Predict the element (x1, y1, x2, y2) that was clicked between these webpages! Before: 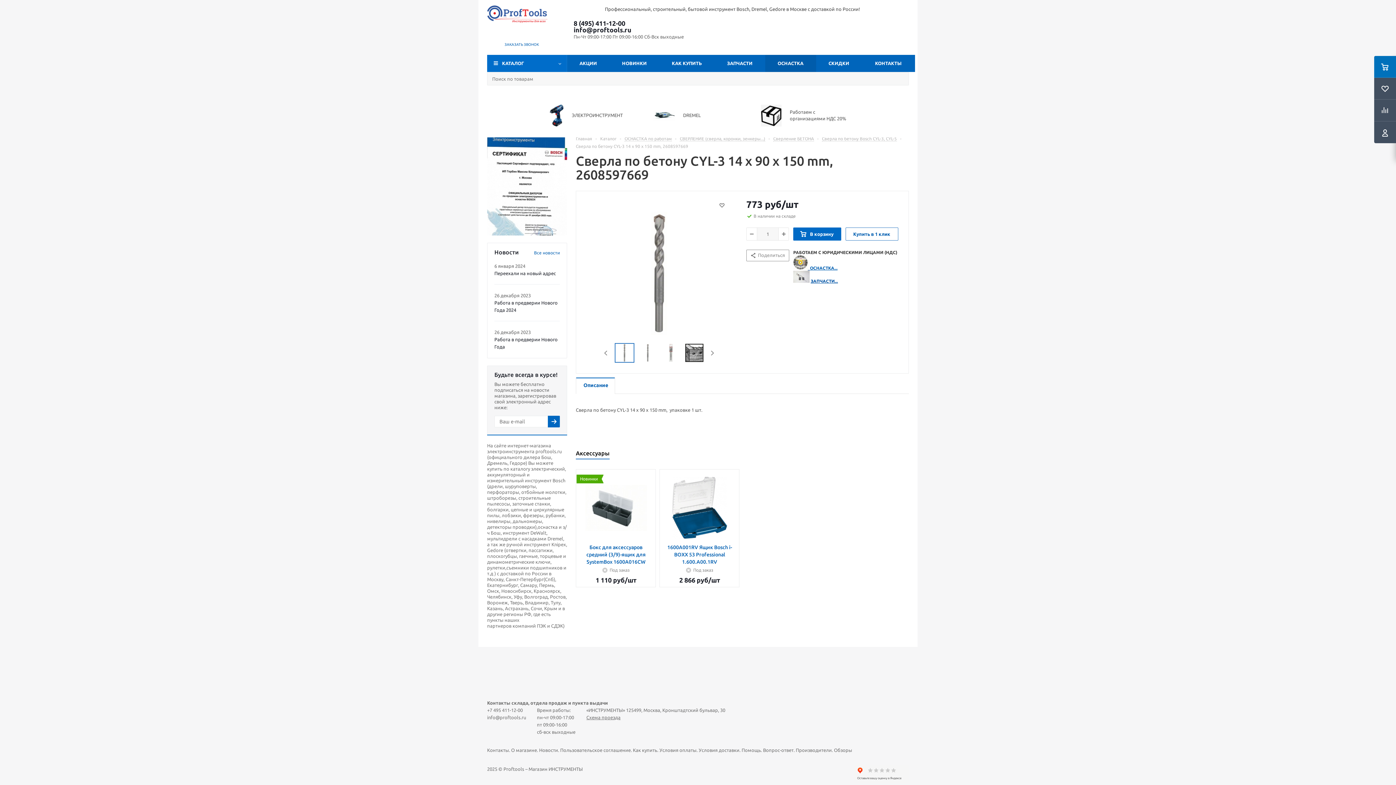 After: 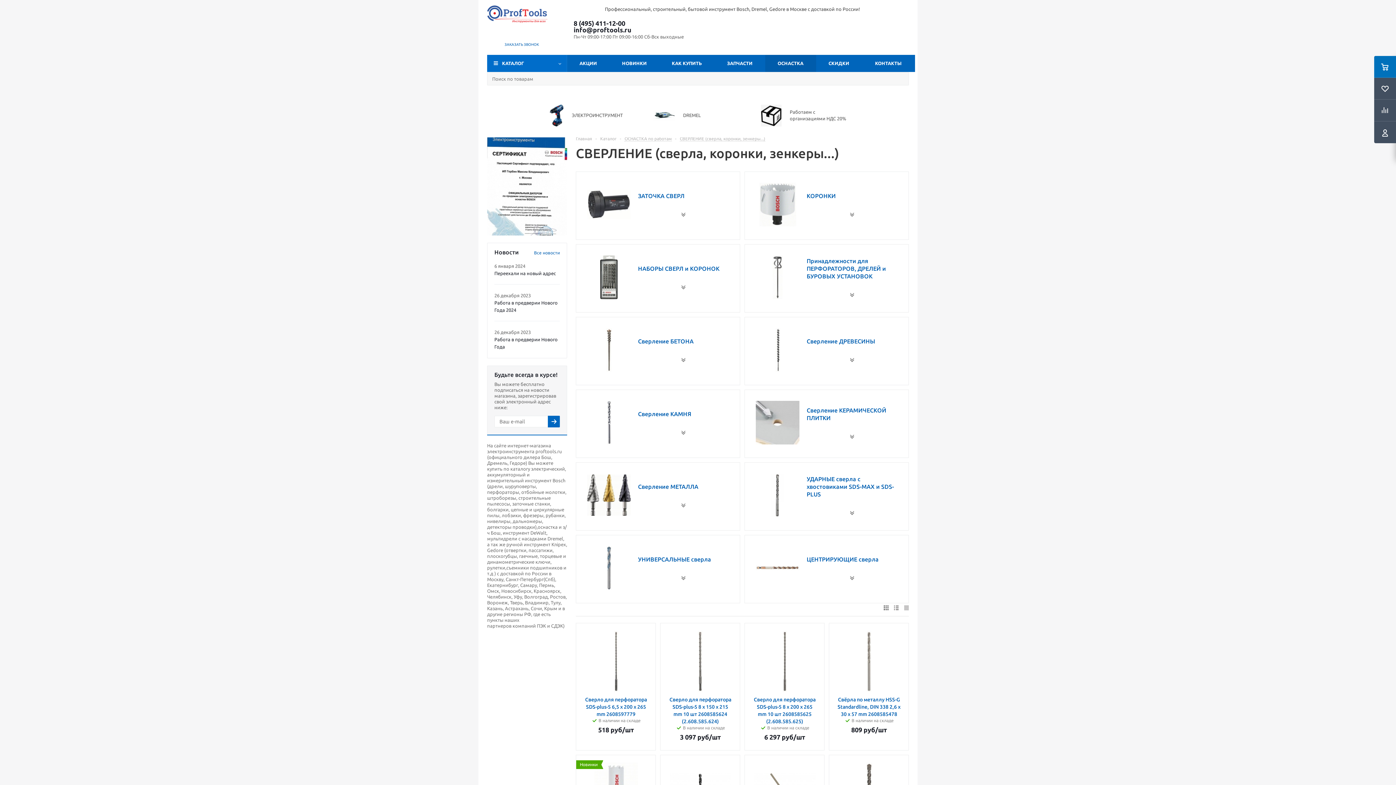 Action: bbox: (680, 136, 765, 141) label: СВЕРЛЕНИЕ (сверла, коронки, зенкеры...)